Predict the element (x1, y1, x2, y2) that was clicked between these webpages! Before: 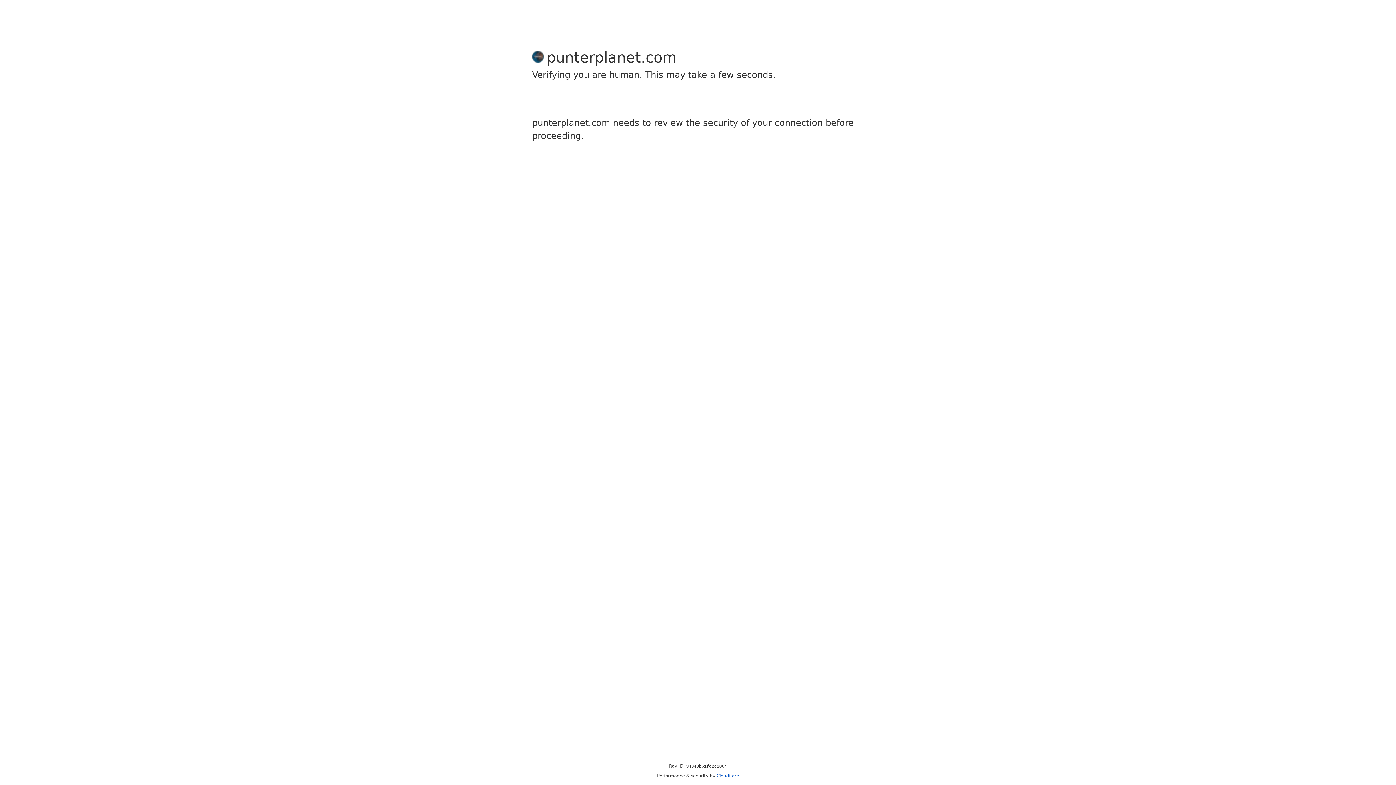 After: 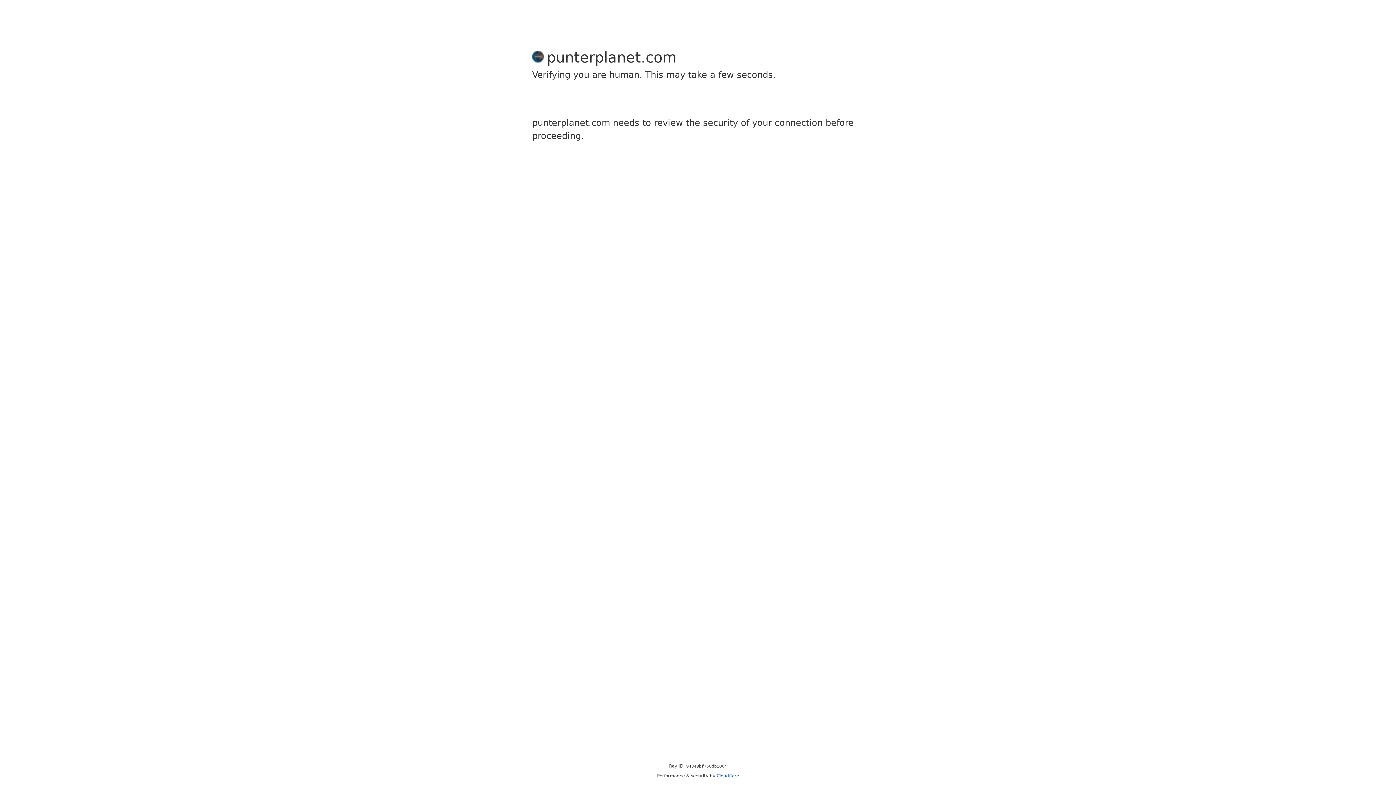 Action: bbox: (716, 773, 739, 778) label: Cloudflare